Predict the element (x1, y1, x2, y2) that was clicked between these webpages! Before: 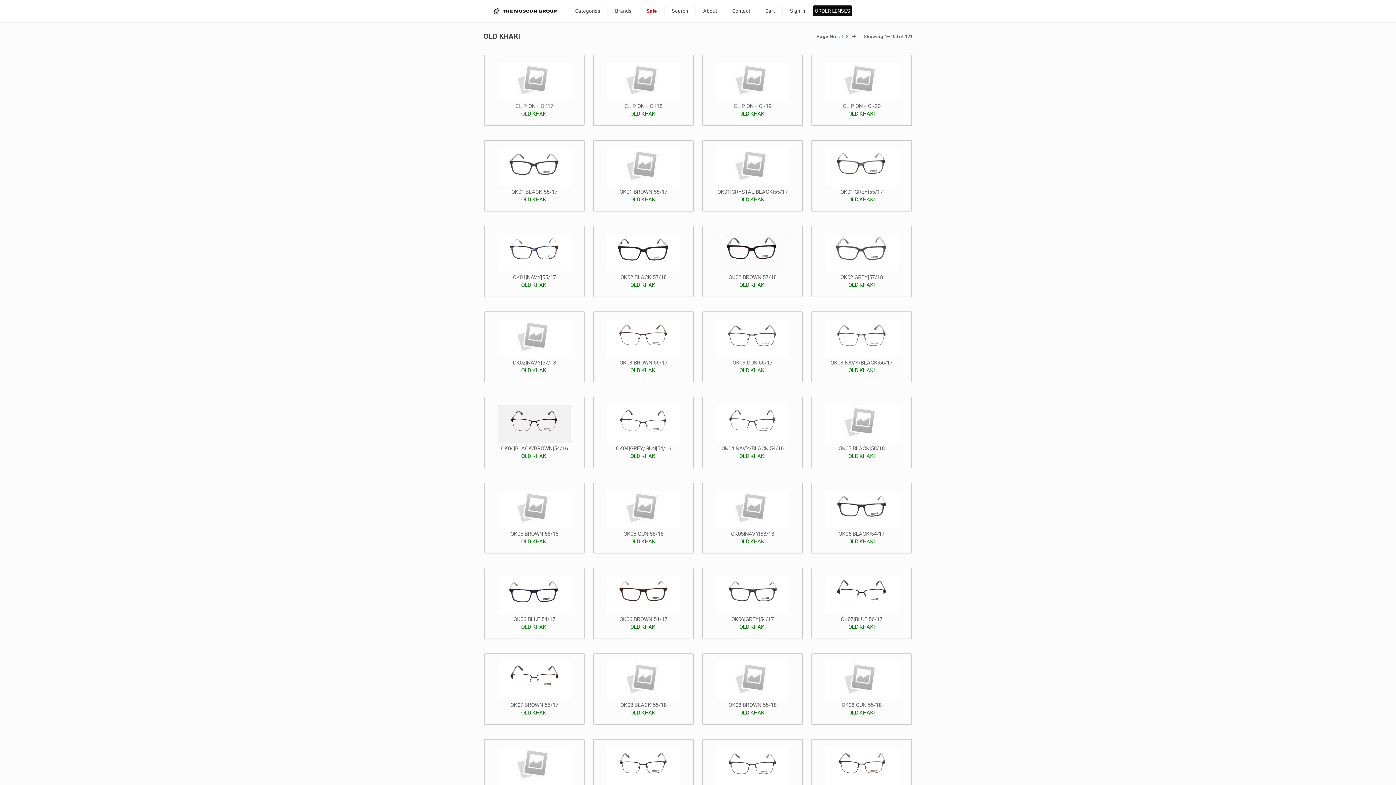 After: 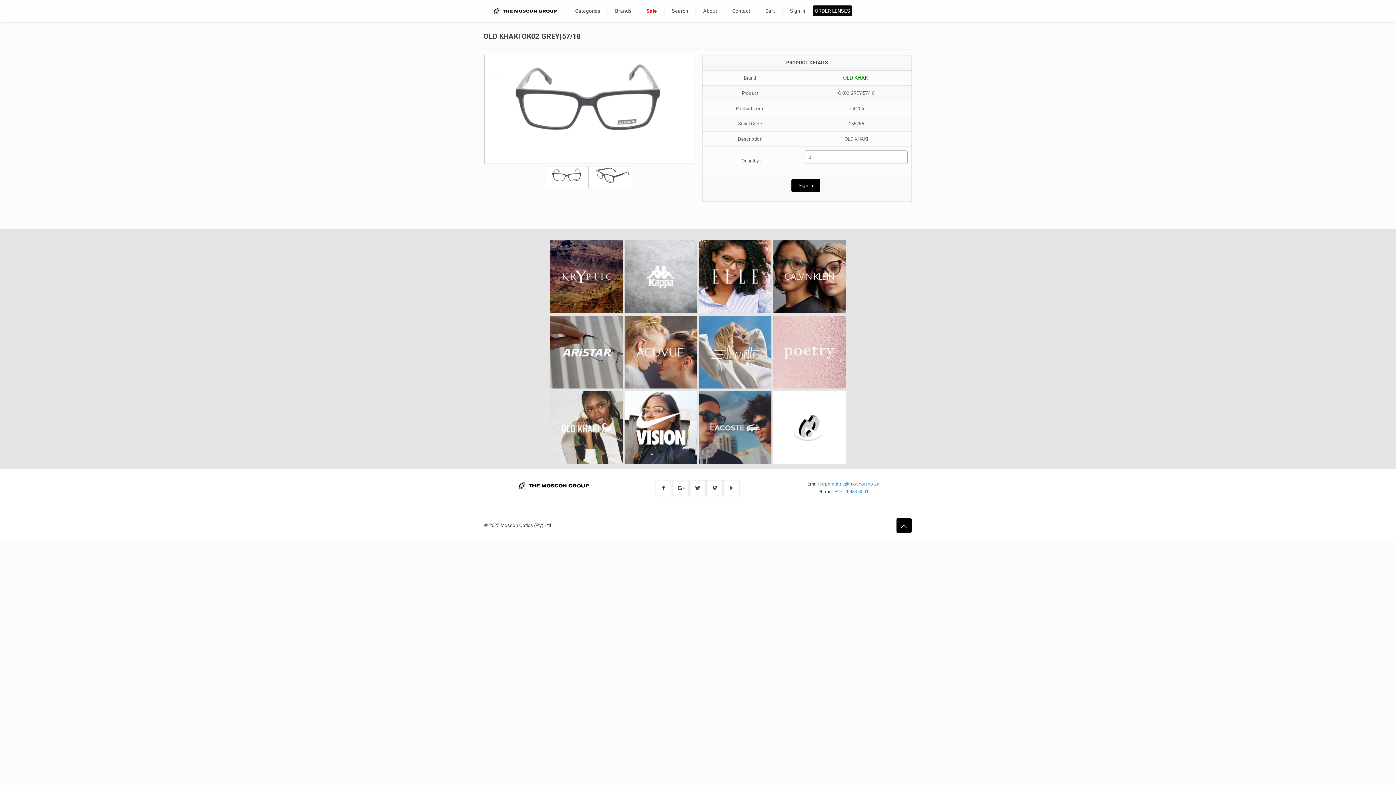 Action: label: OK02|GREY|57/18 bbox: (840, 274, 883, 280)